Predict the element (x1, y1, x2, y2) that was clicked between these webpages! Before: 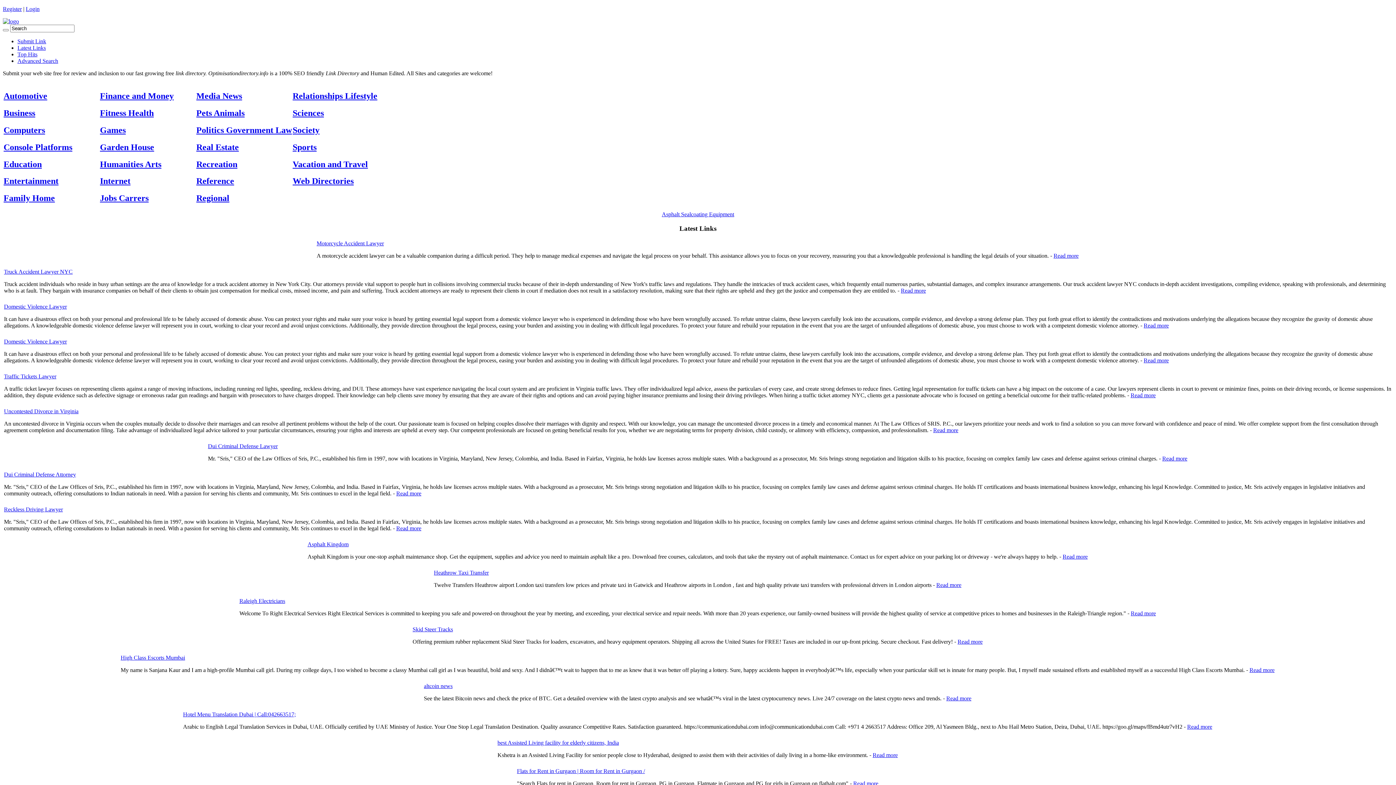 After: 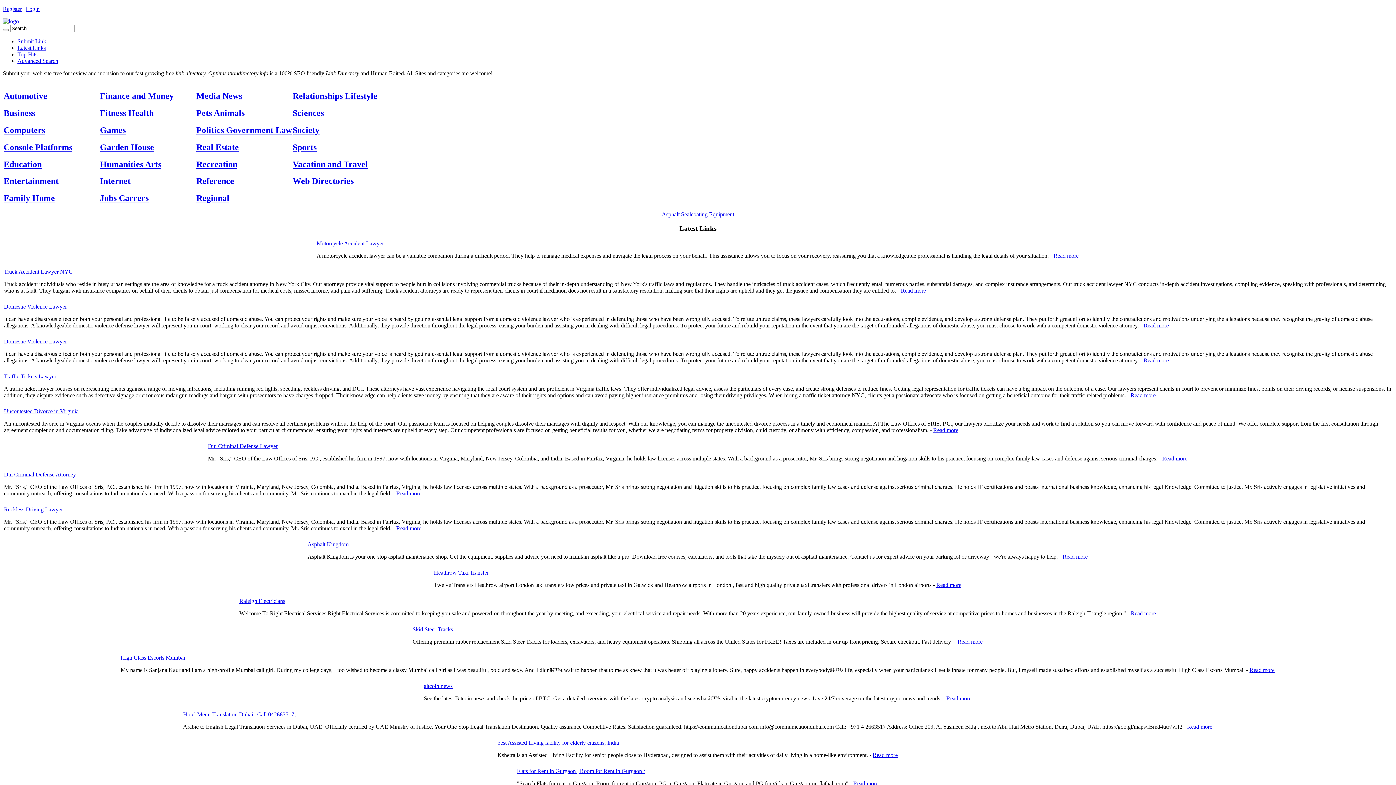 Action: label: Read more bbox: (936, 582, 961, 588)